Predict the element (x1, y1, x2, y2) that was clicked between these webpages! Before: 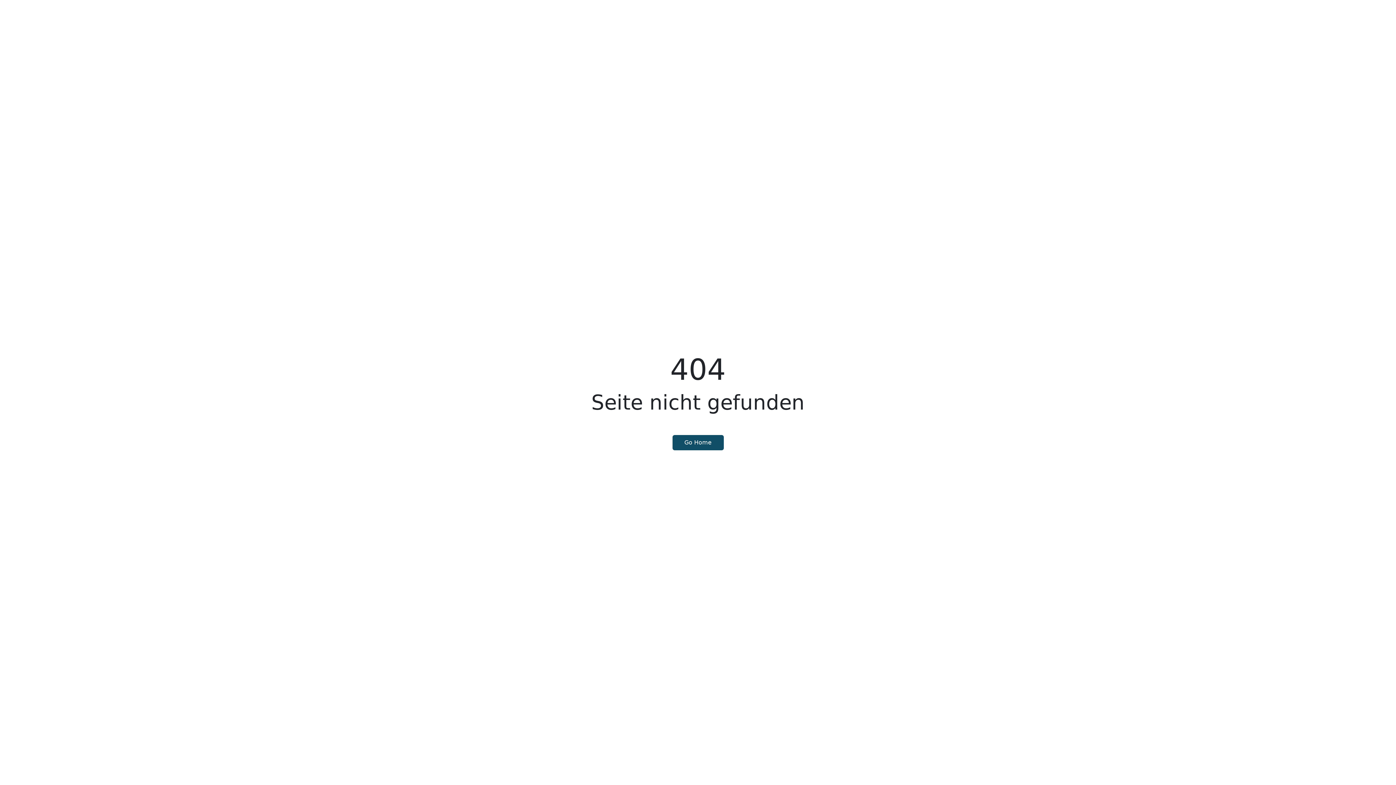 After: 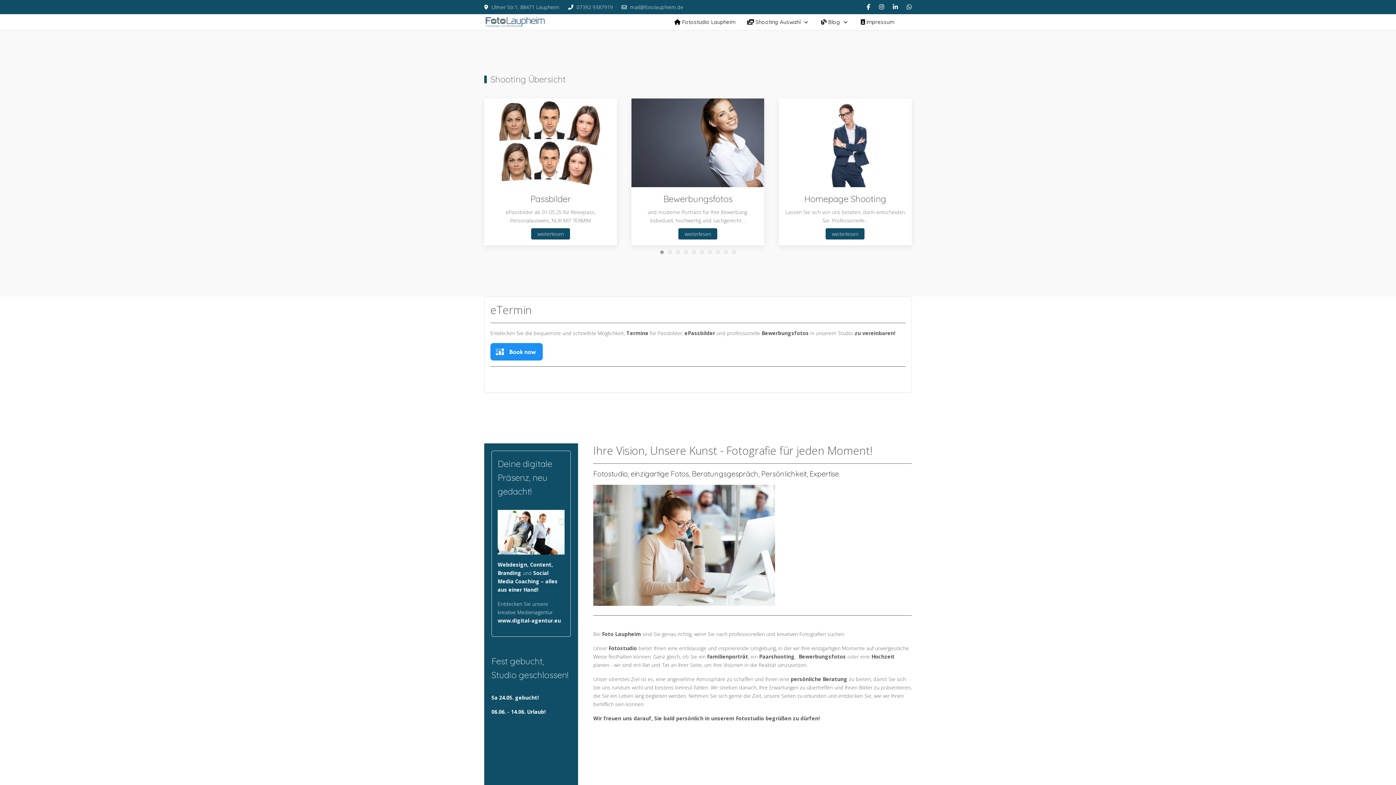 Action: bbox: (672, 435, 723, 450) label: Go Home